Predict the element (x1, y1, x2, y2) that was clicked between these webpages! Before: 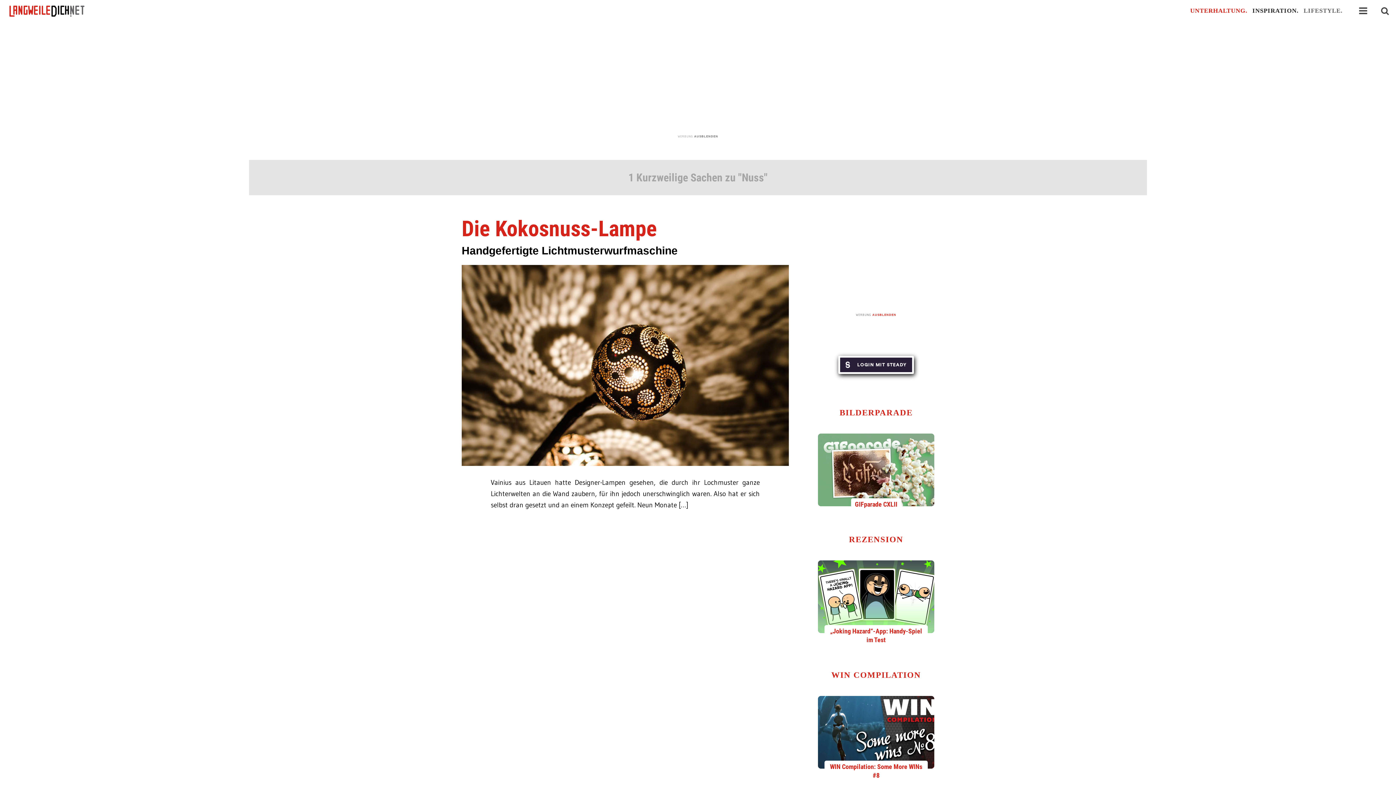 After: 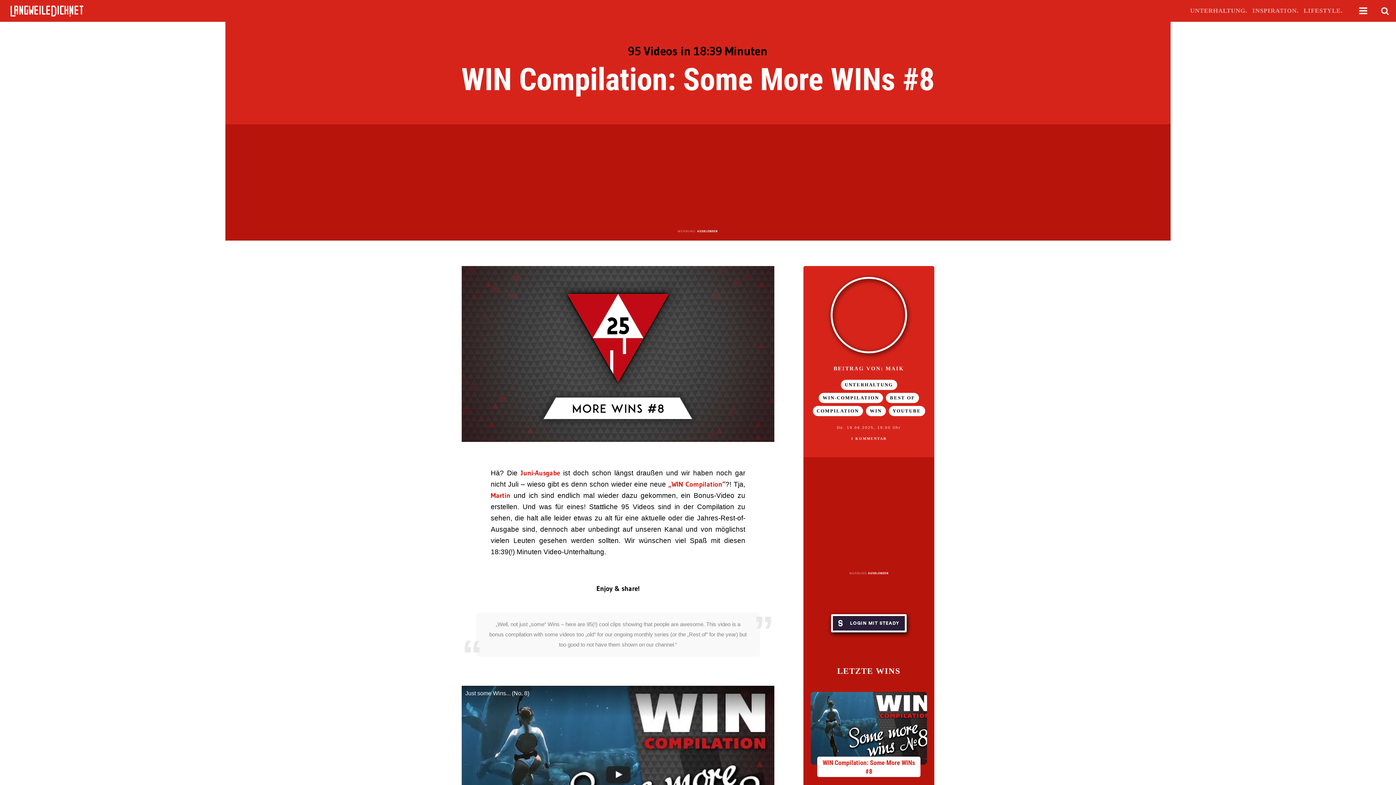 Action: bbox: (818, 729, 934, 735)